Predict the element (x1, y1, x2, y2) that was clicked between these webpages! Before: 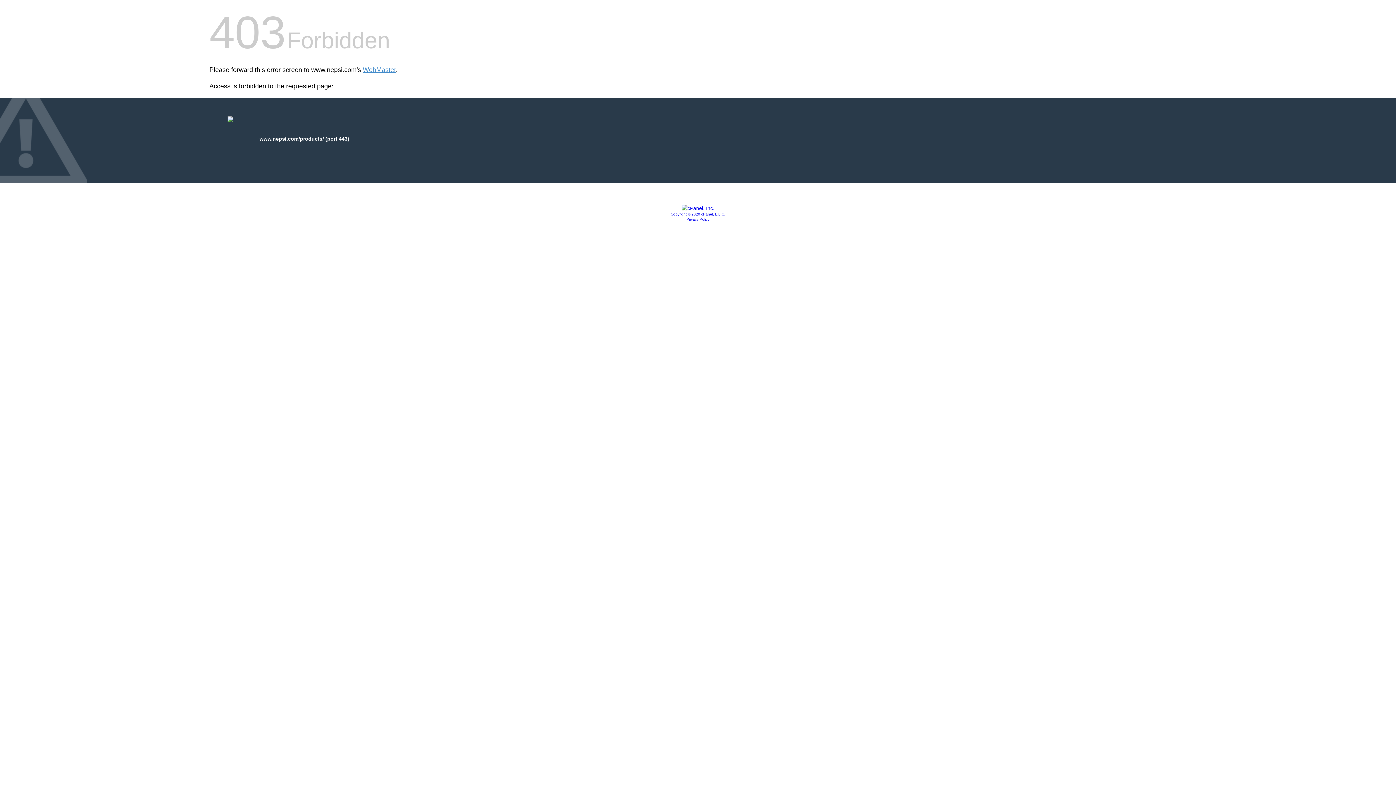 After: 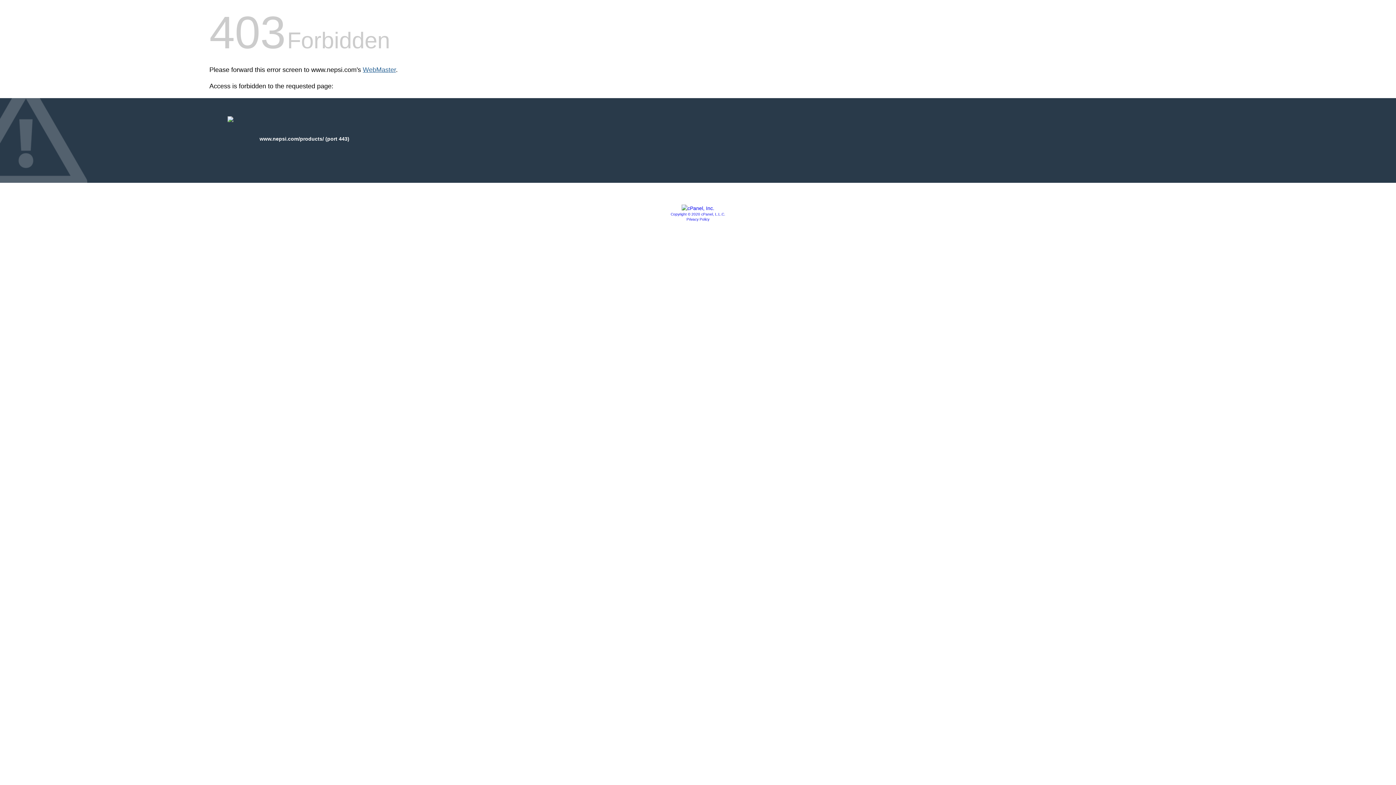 Action: bbox: (362, 66, 396, 73) label: WebMaster